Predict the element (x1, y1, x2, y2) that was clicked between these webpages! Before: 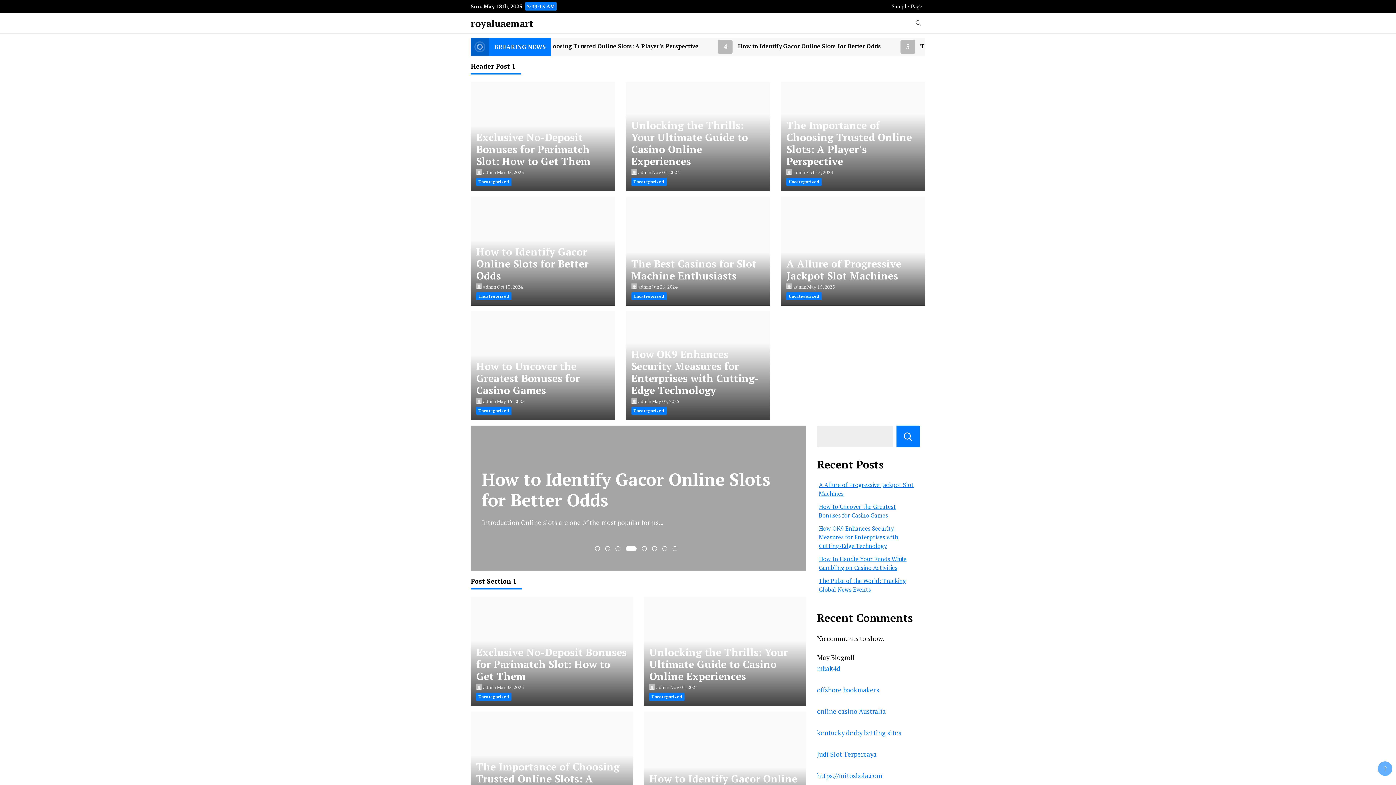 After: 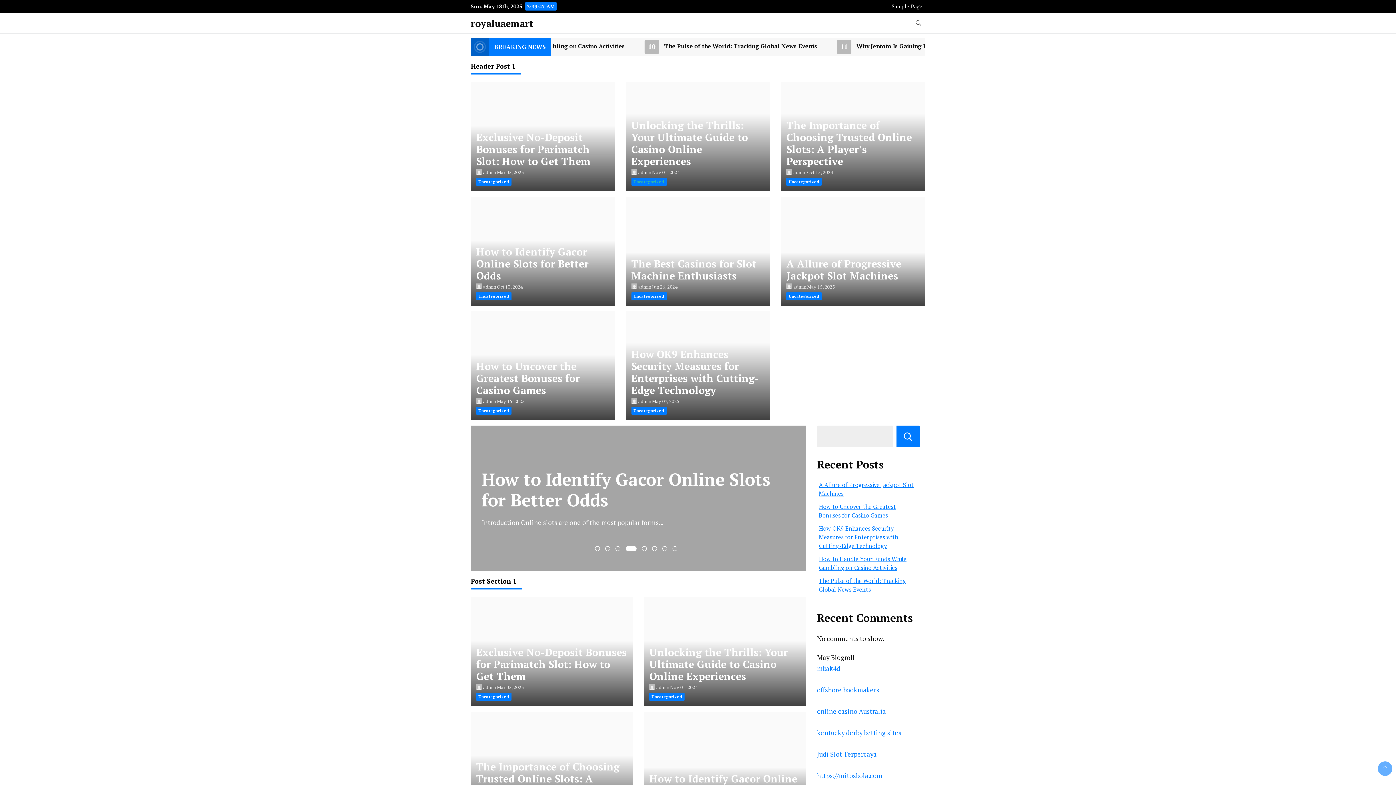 Action: bbox: (631, 177, 666, 185) label: Uncategorized